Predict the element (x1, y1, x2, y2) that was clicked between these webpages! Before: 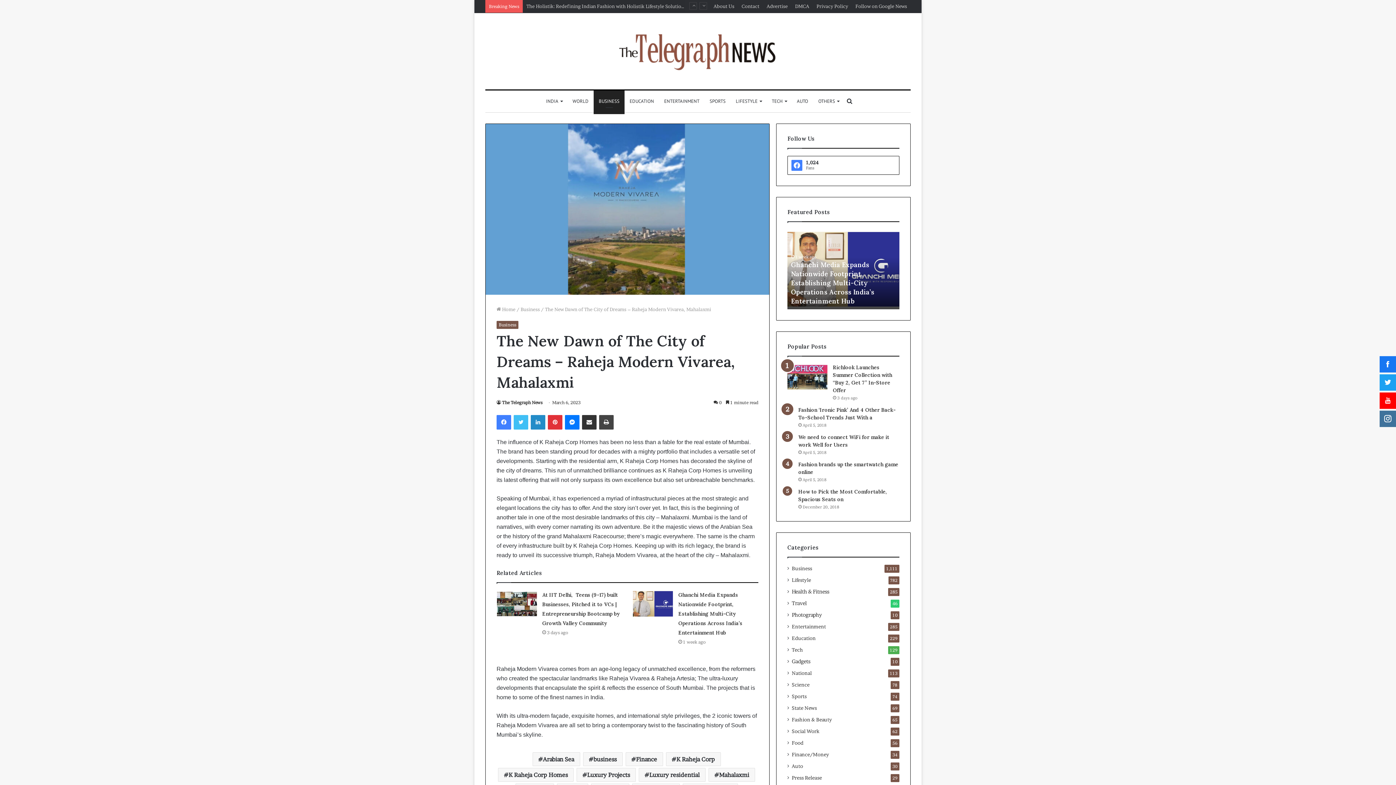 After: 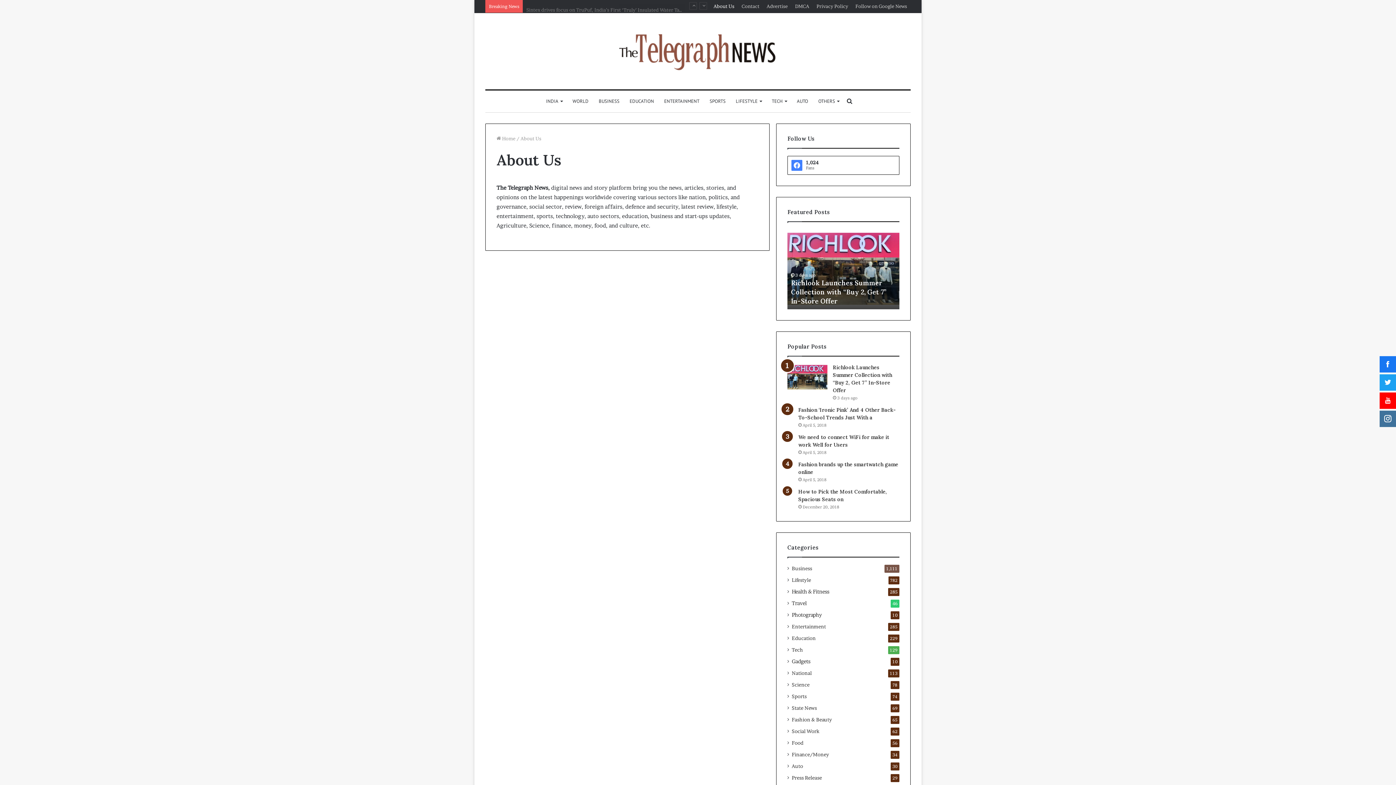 Action: bbox: (710, 0, 738, 12) label: About Us